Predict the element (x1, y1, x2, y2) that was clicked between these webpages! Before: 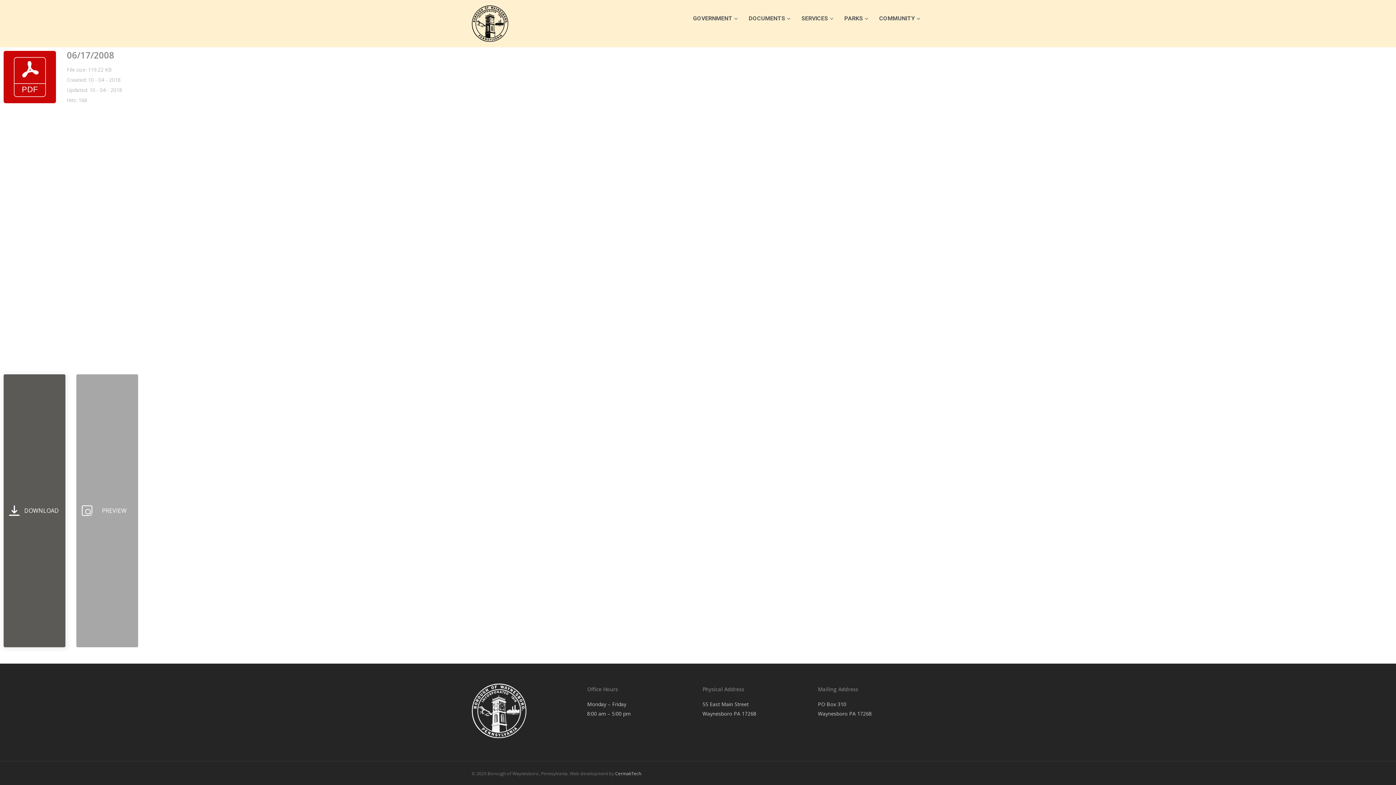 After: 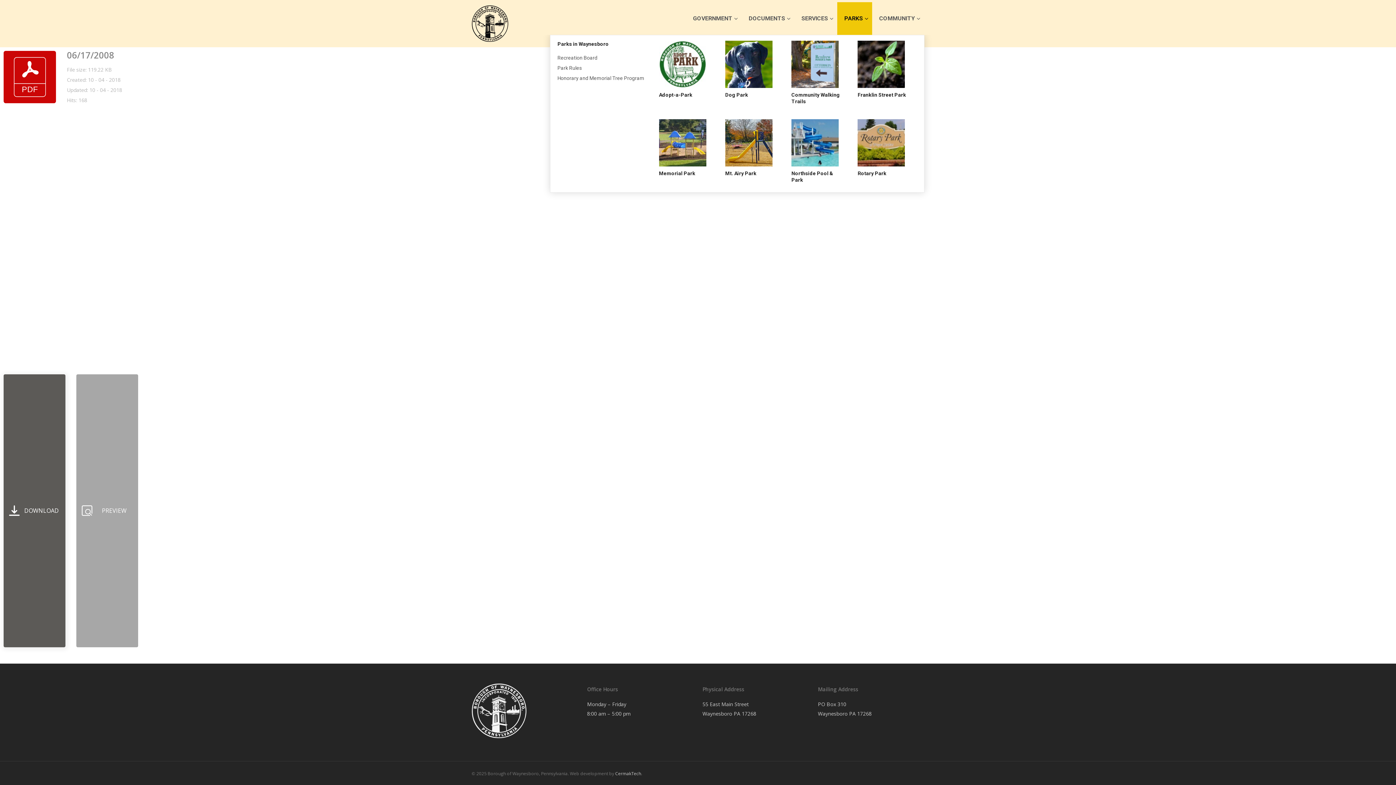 Action: label: PARKS bbox: (837, 2, 872, 34)